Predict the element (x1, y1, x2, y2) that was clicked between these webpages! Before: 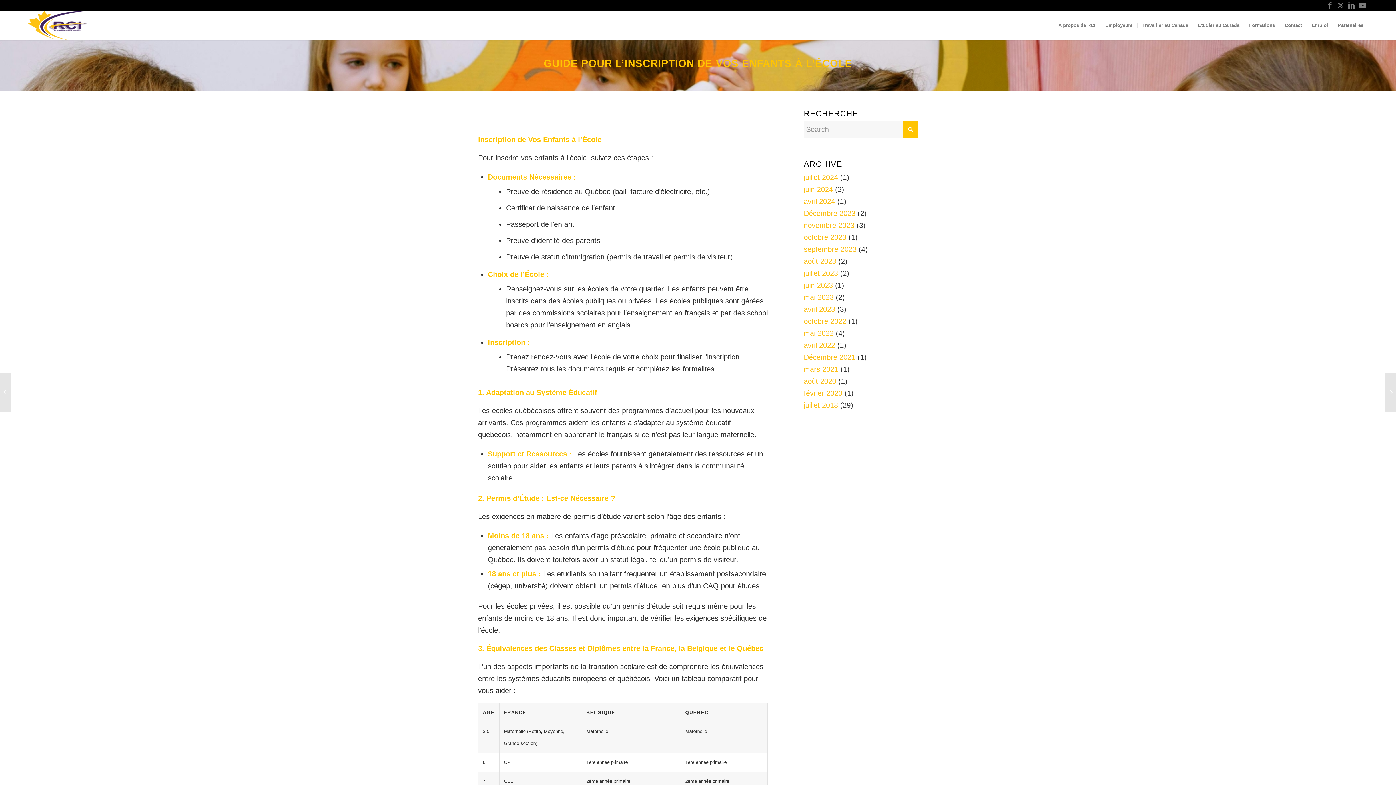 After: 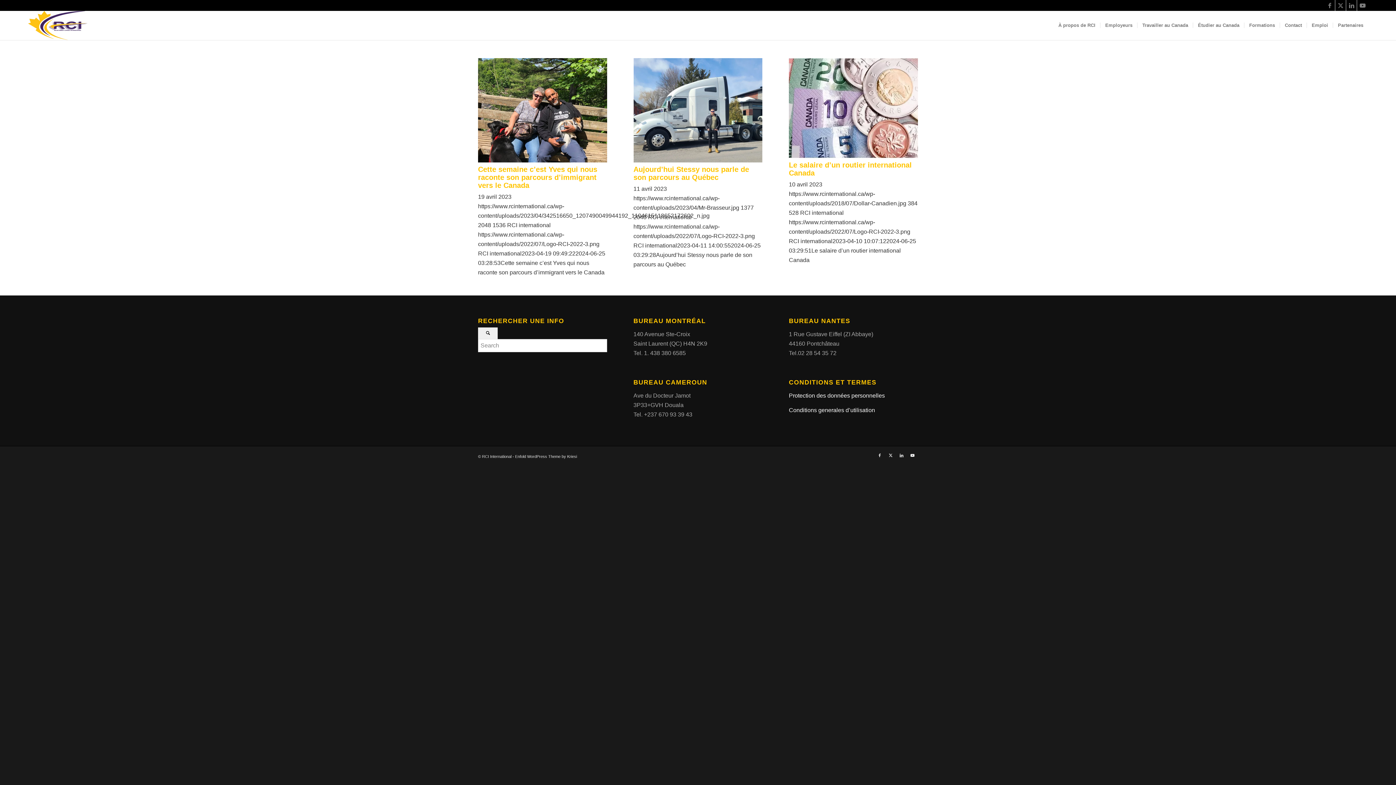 Action: label: avril 2023 bbox: (804, 305, 835, 313)